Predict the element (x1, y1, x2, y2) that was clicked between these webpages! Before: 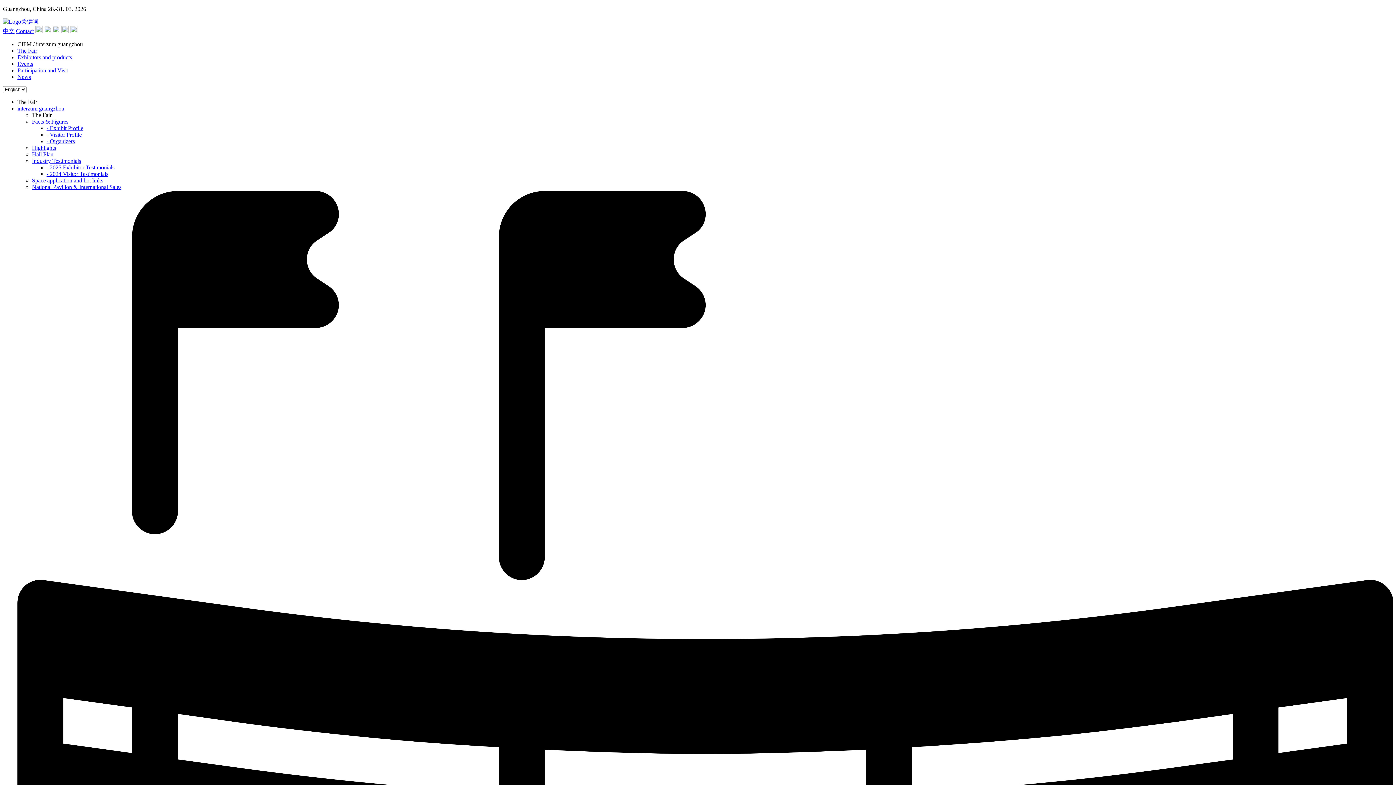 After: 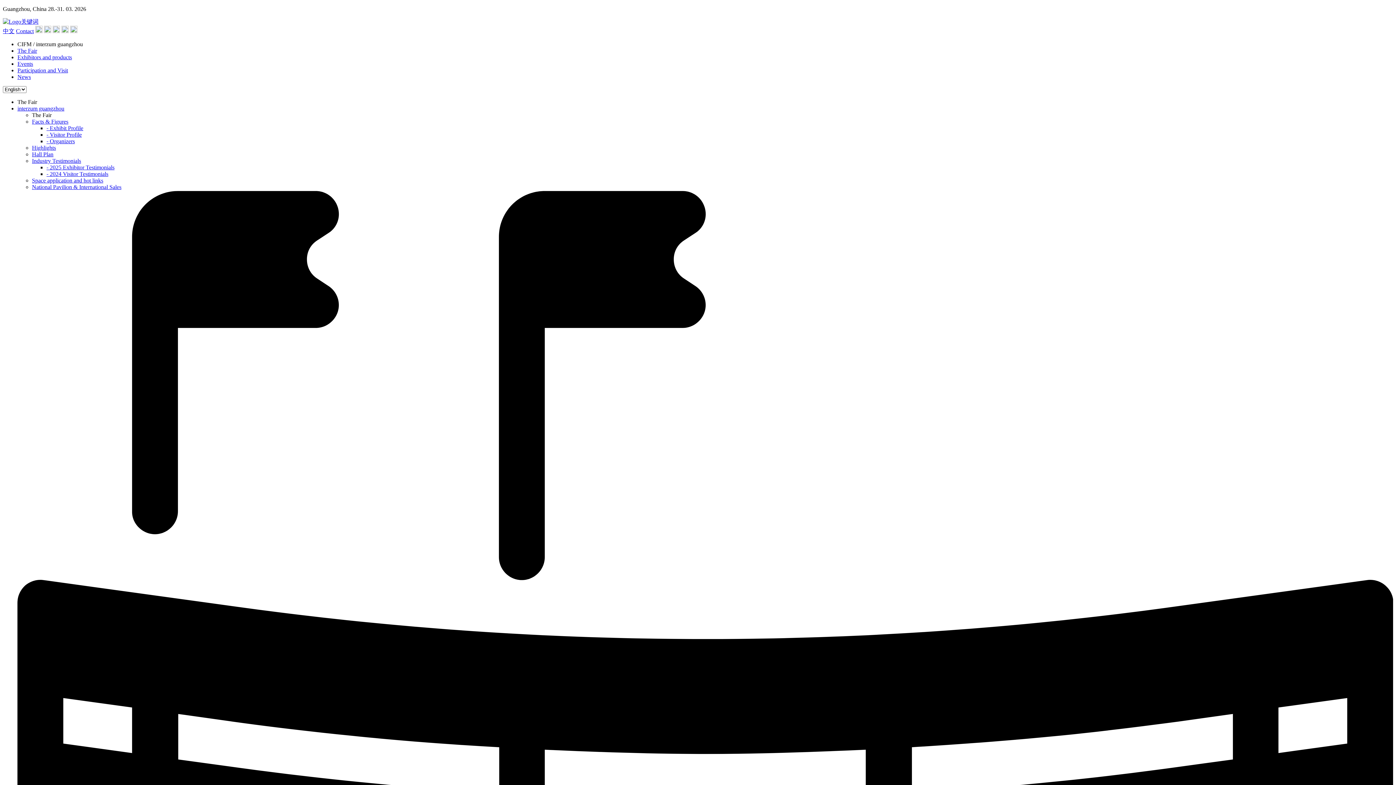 Action: label: National Pavilion & International Sales bbox: (32, 184, 121, 190)